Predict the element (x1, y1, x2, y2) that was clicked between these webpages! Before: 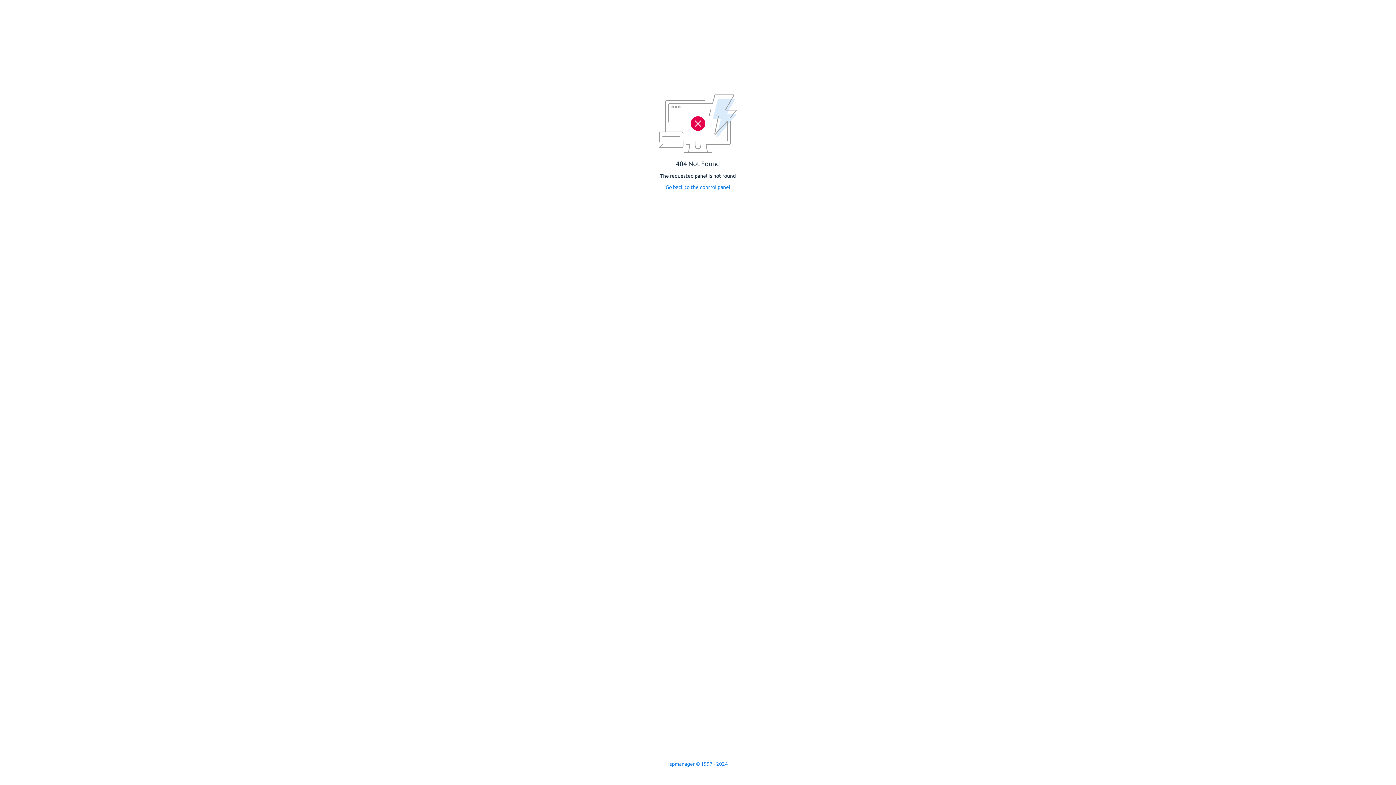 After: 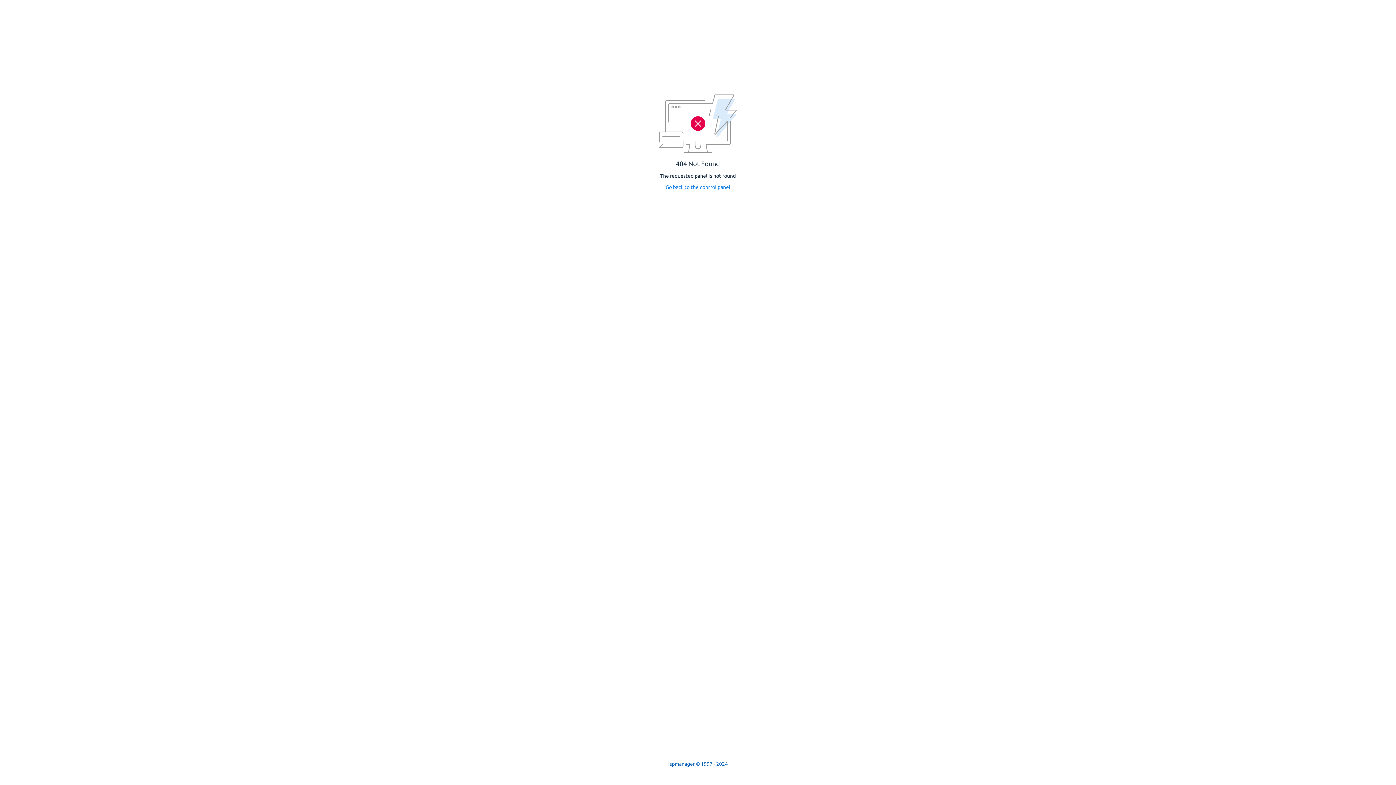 Action: bbox: (668, 761, 728, 767) label: Ispmanager © 1997 - 2024